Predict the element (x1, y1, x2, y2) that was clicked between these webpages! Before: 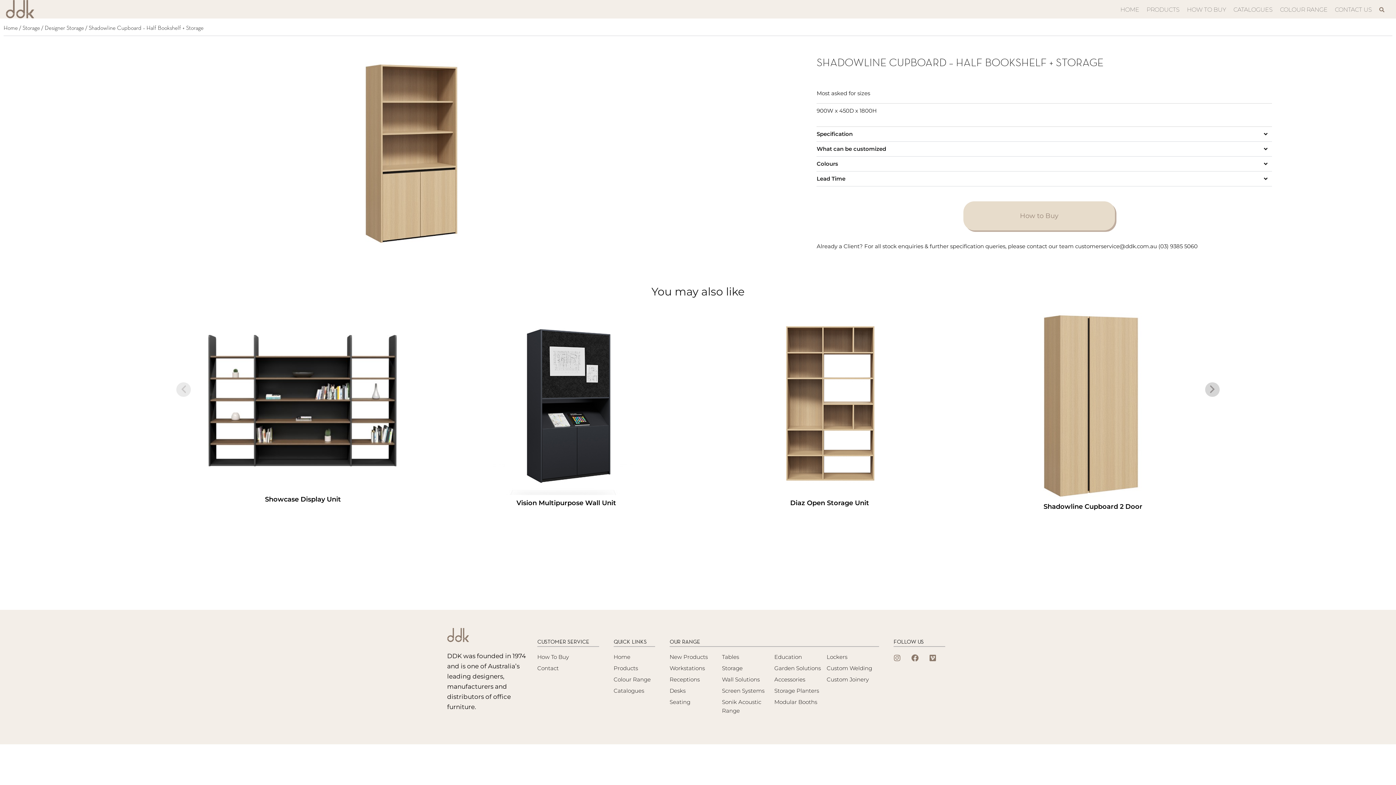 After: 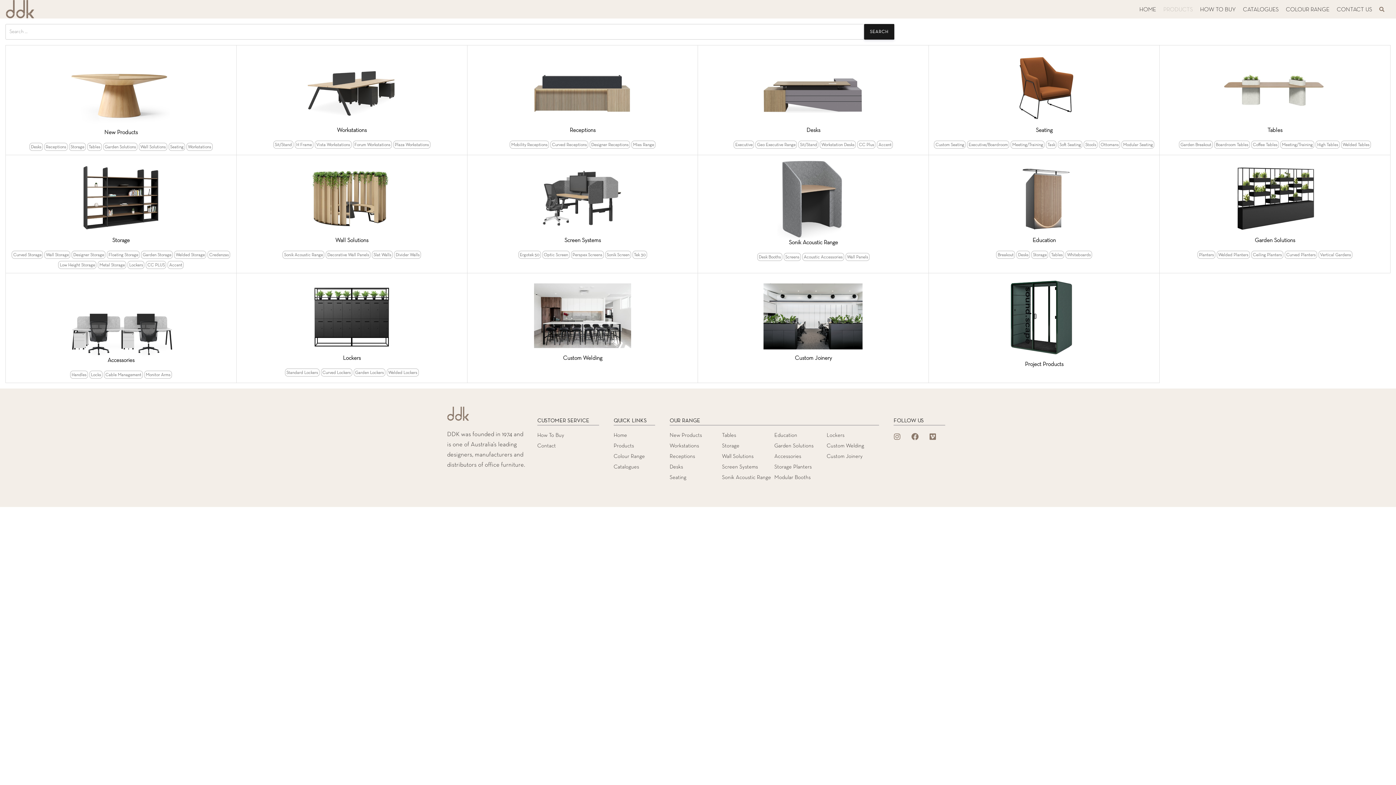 Action: label: PRODUCTS bbox: (1143, 2, 1183, 17)